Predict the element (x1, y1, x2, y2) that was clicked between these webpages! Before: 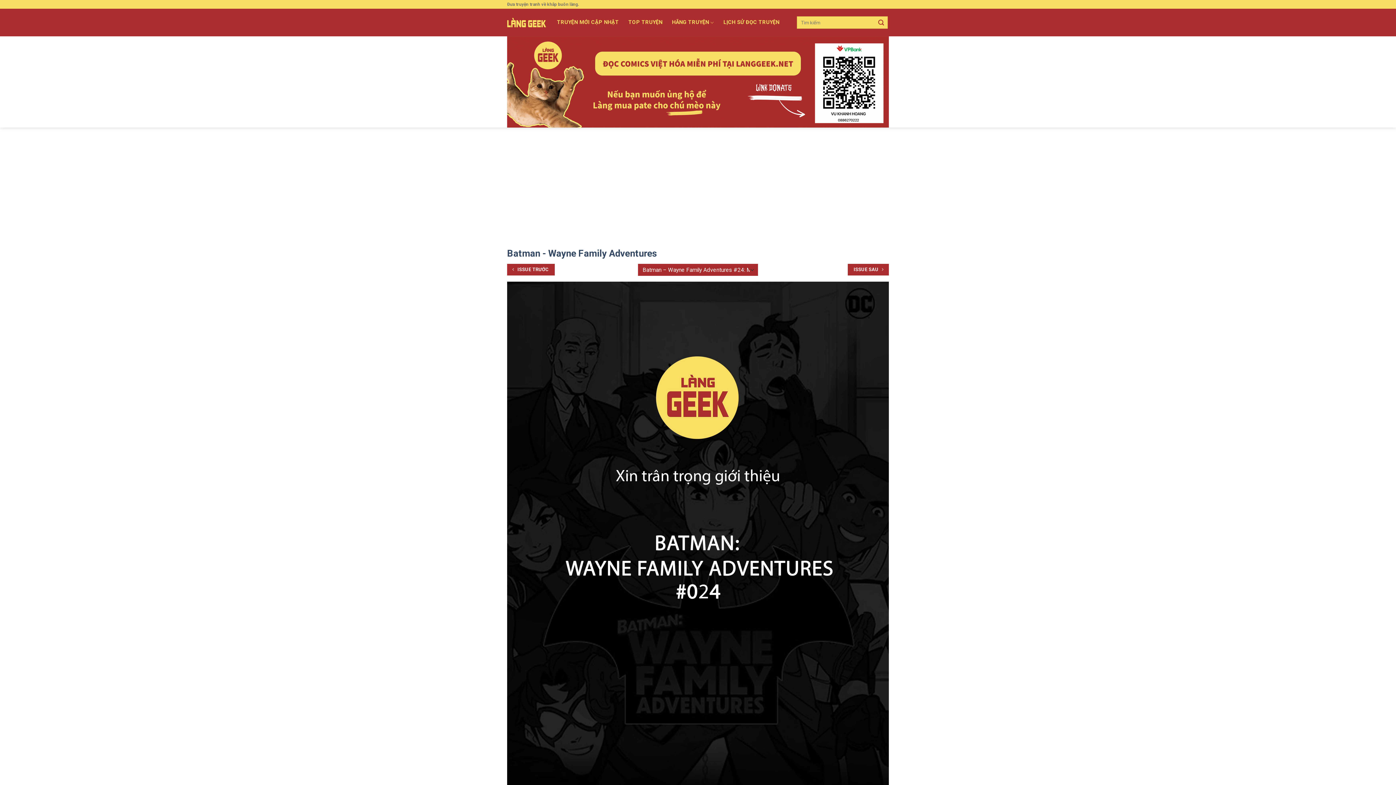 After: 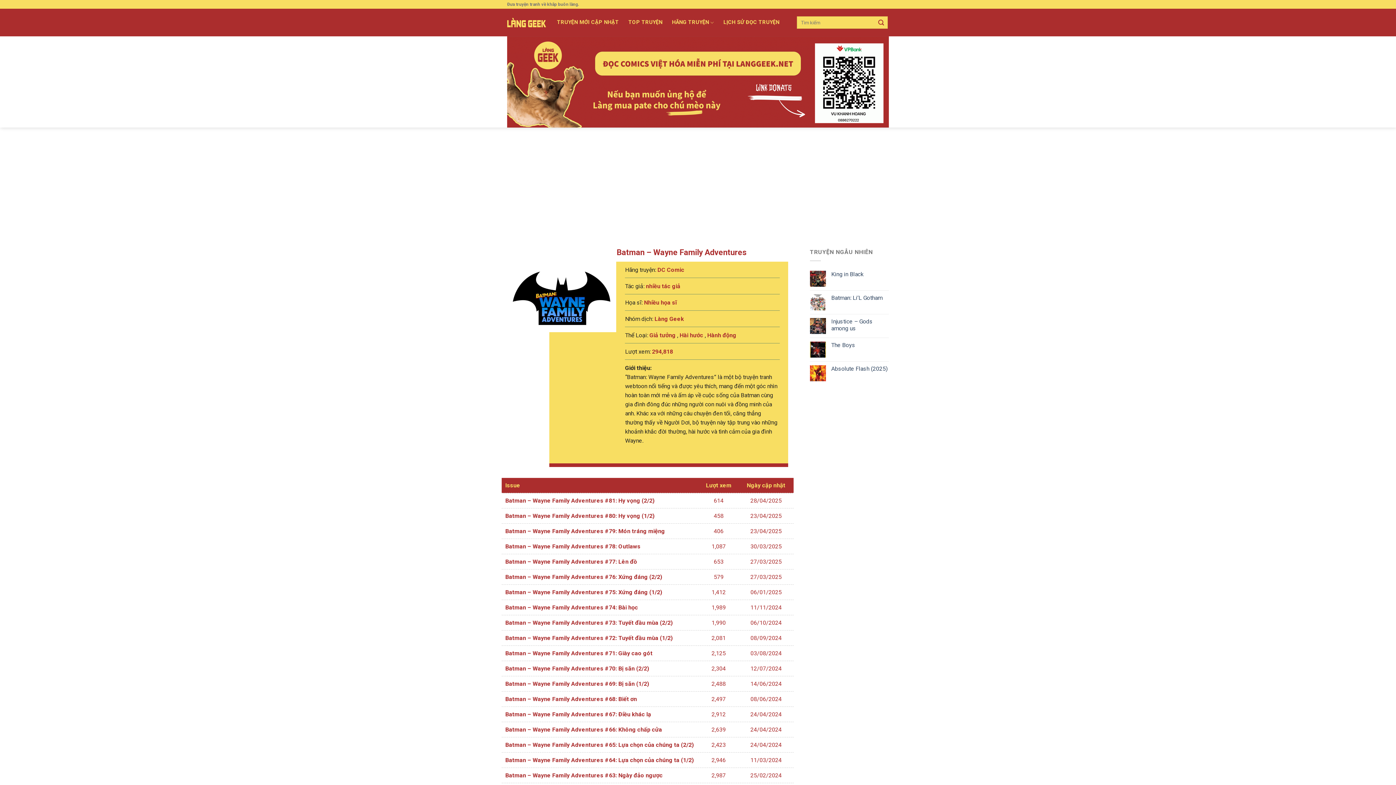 Action: bbox: (507, 247, 657, 258) label: Batman - Wayne Family Adventures